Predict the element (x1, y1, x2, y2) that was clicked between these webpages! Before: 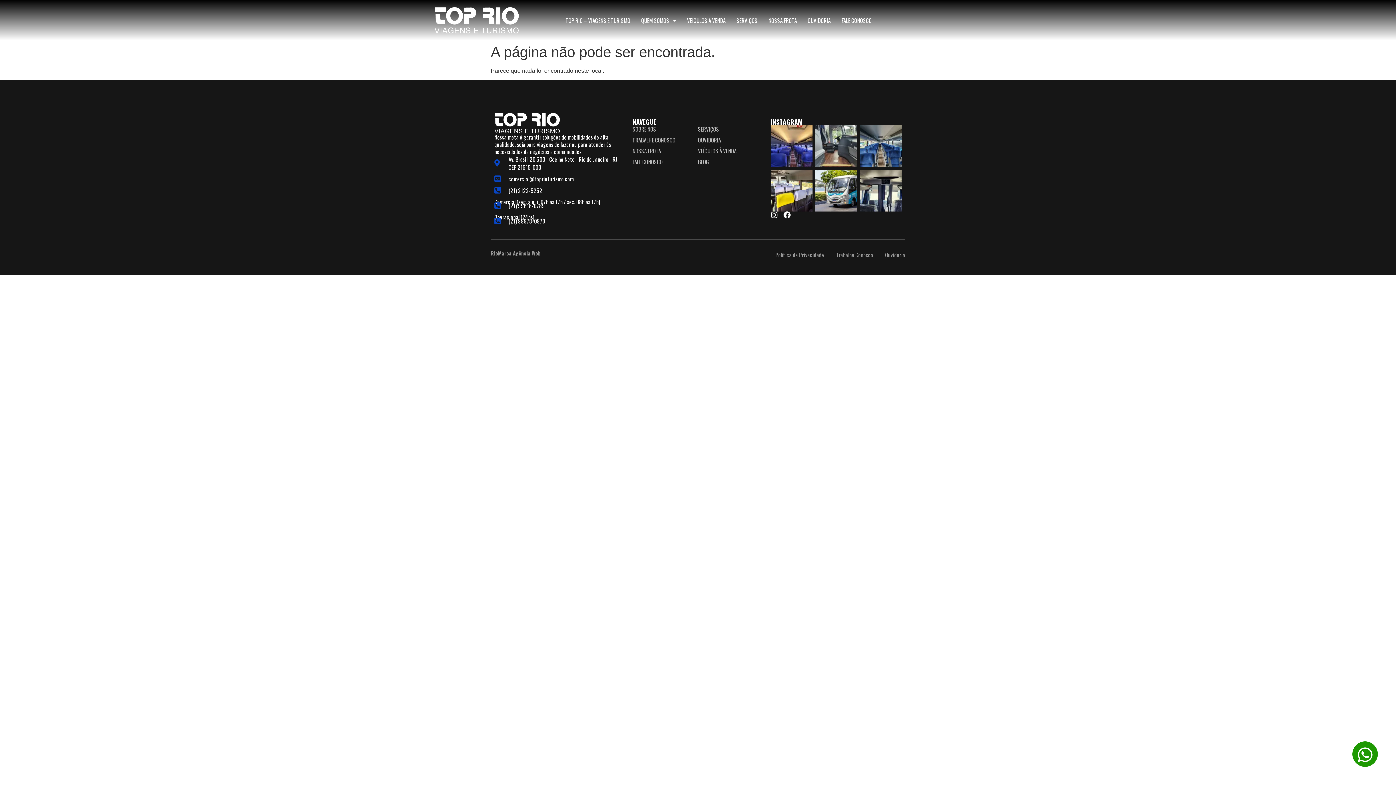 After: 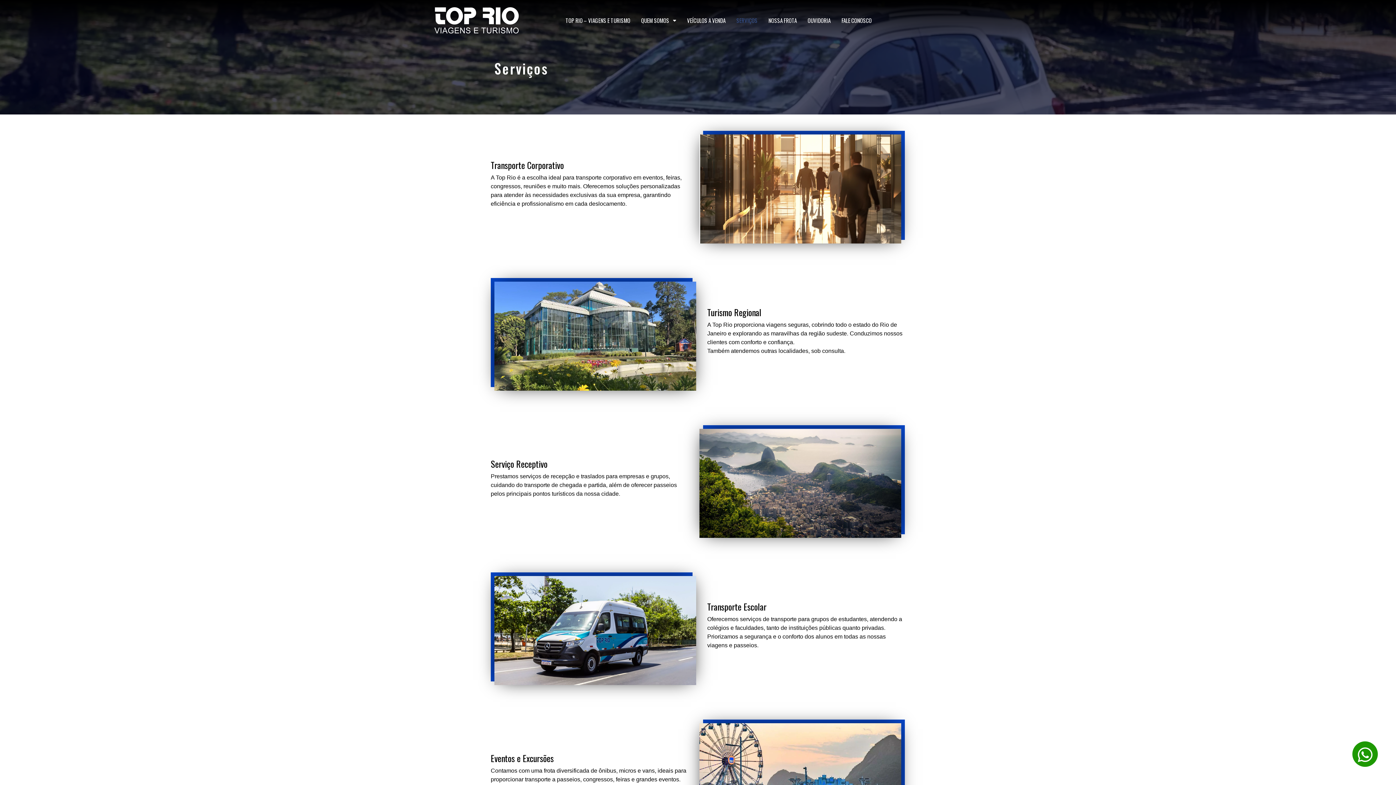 Action: bbox: (698, 125, 763, 133) label: SERVIÇOS